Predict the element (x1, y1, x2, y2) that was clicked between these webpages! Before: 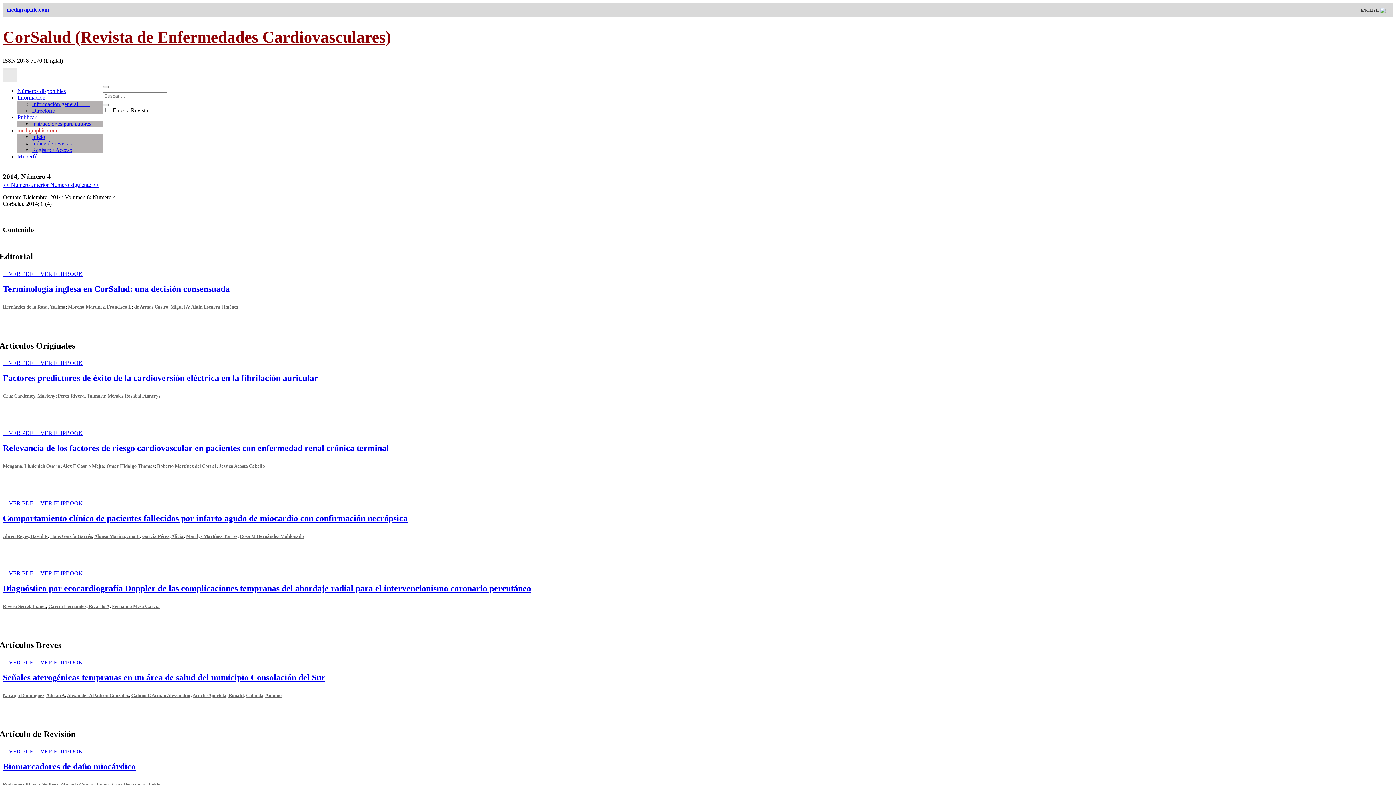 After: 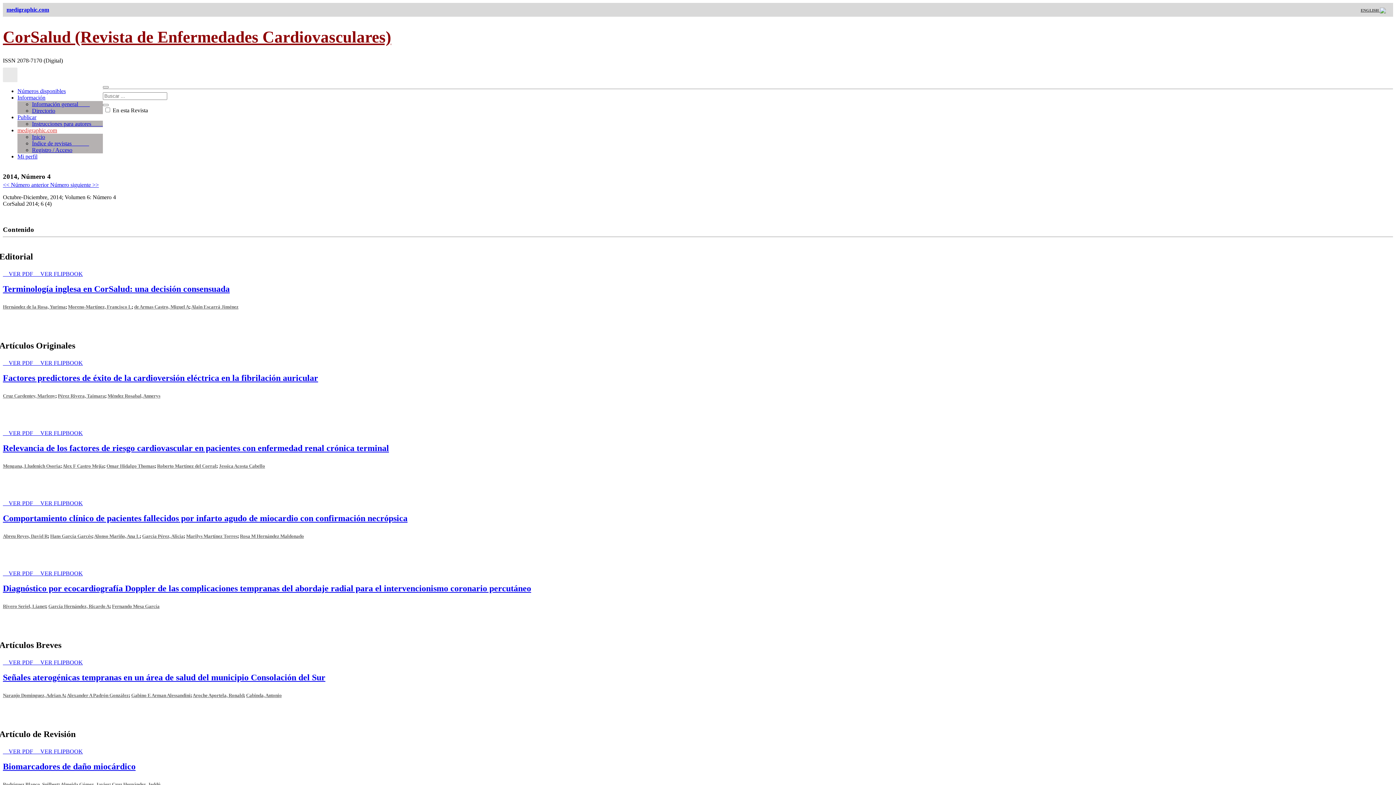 Action: bbox: (17, 94, 45, 100) label: Información